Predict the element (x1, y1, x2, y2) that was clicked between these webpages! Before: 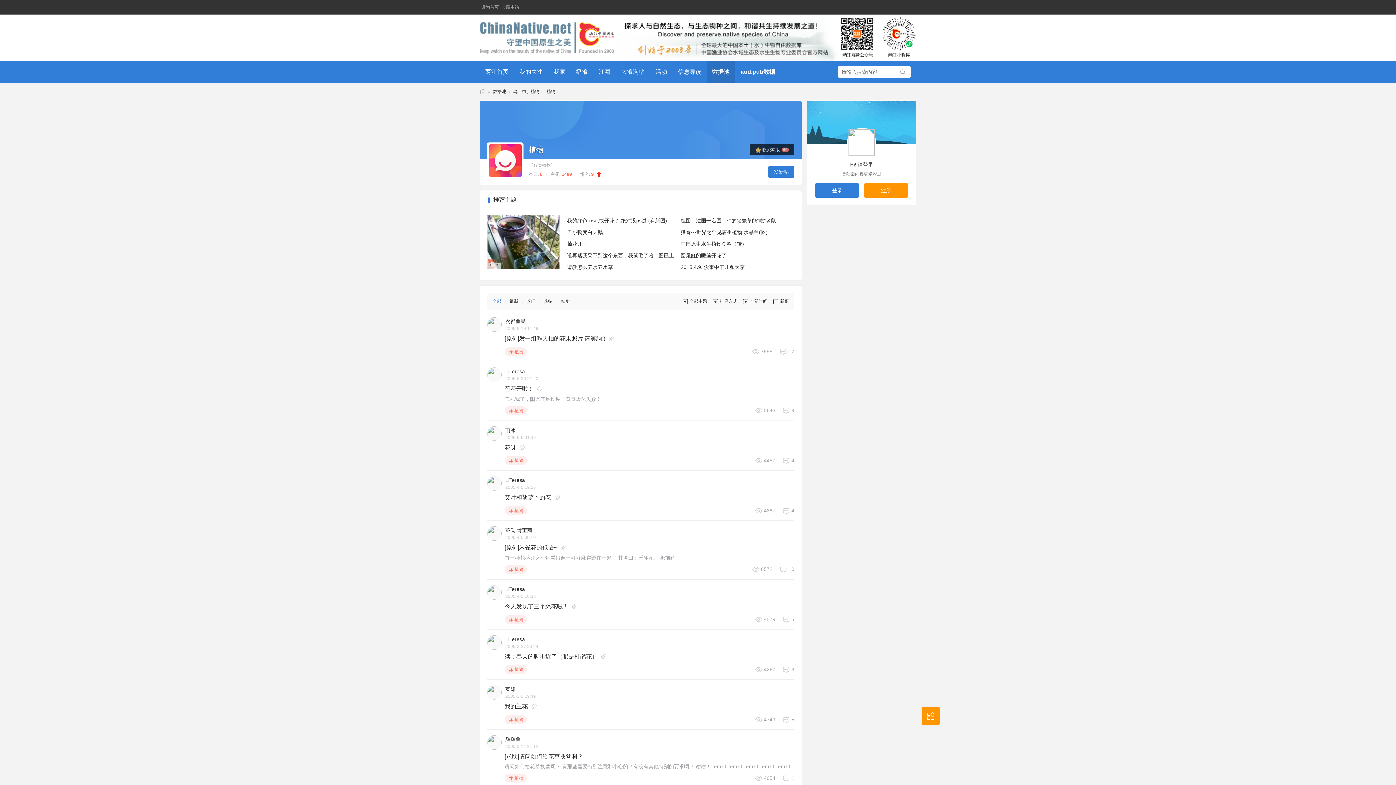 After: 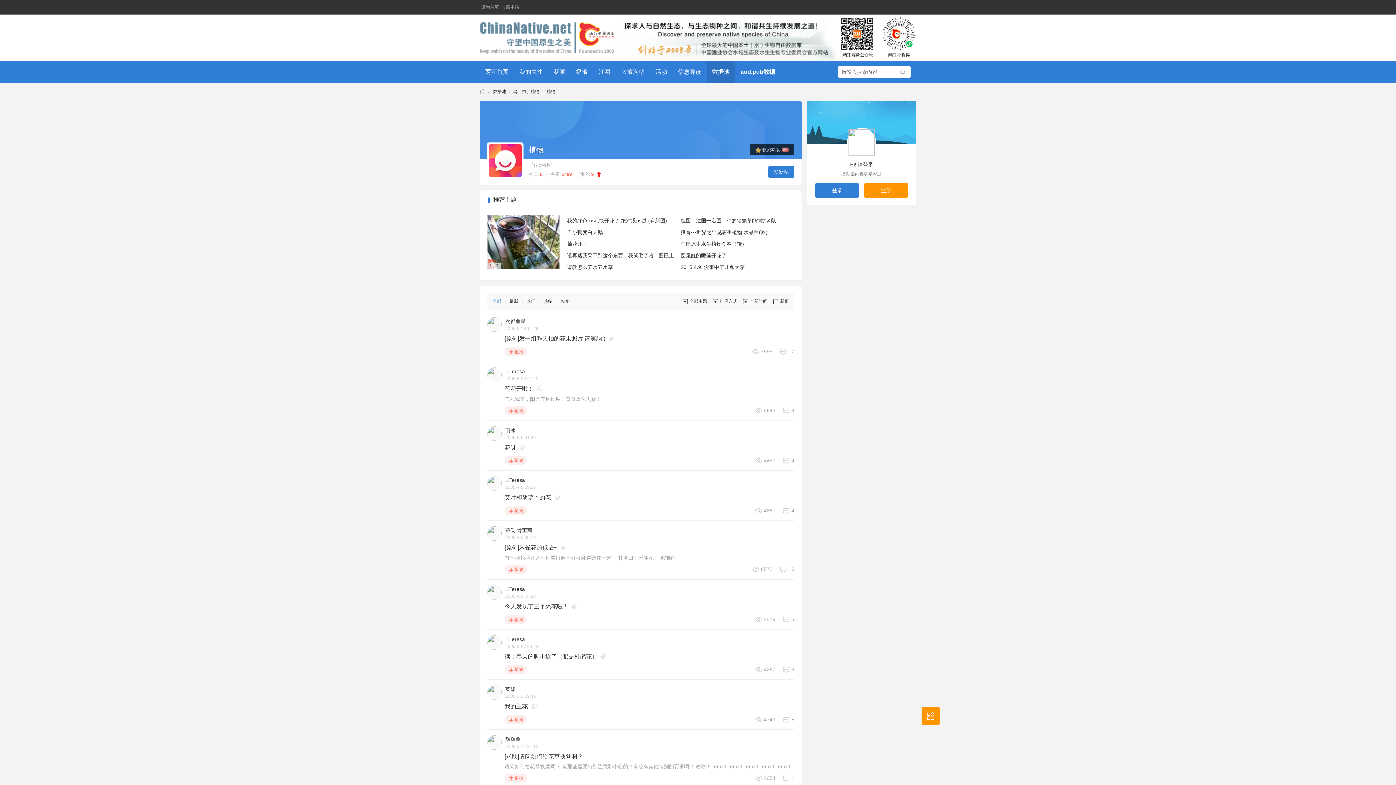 Action: label: 4654 bbox: (755, 774, 775, 783)